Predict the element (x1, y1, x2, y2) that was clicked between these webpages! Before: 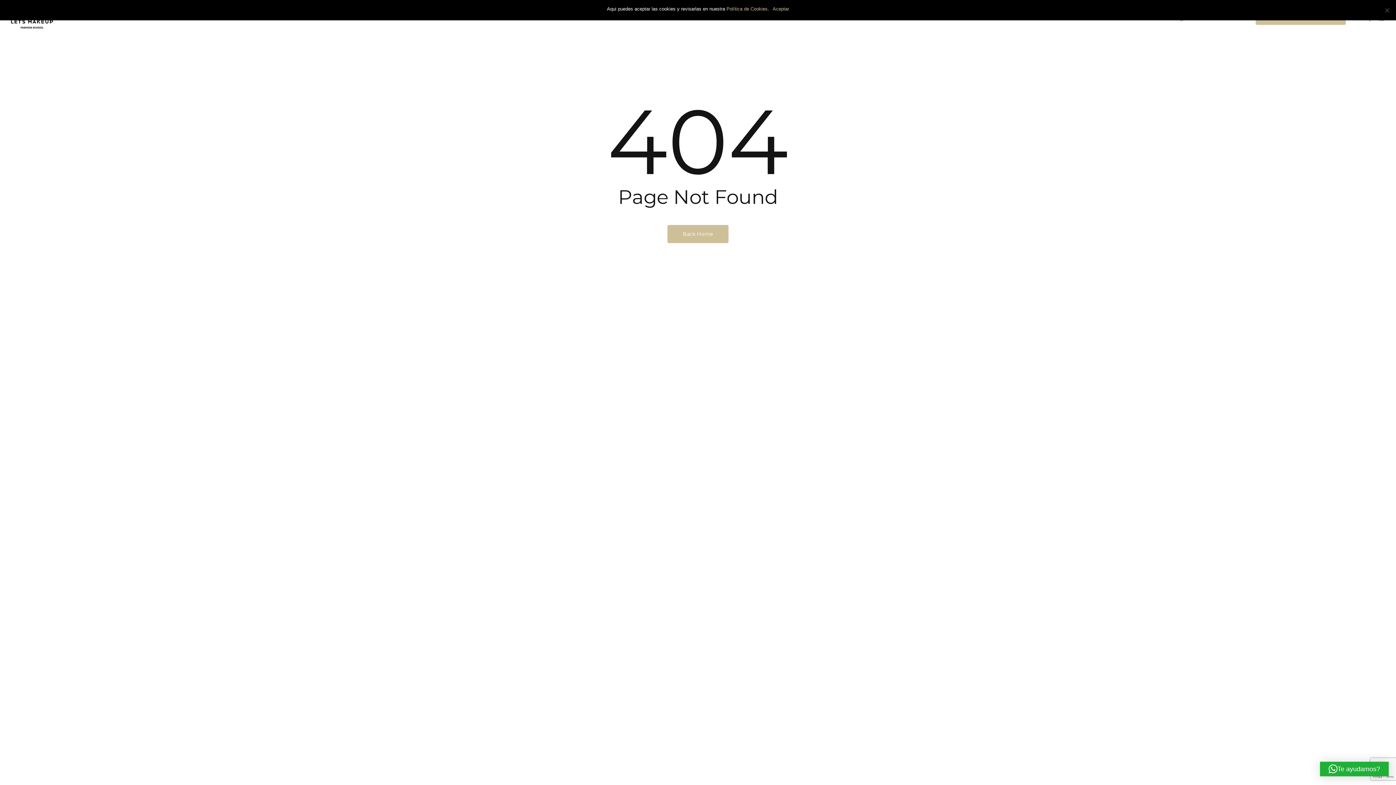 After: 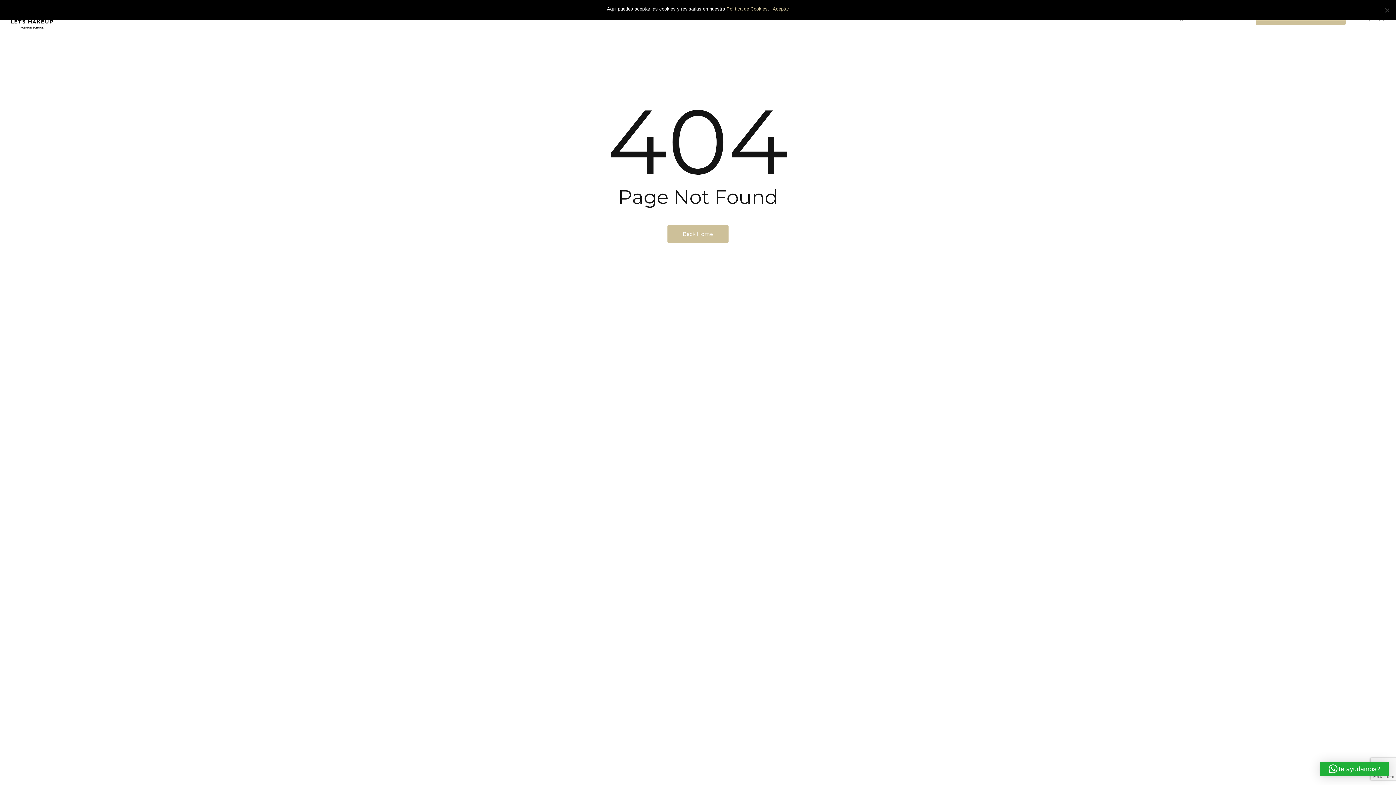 Action: label: Te ayudamos? bbox: (1320, 762, 1389, 776)